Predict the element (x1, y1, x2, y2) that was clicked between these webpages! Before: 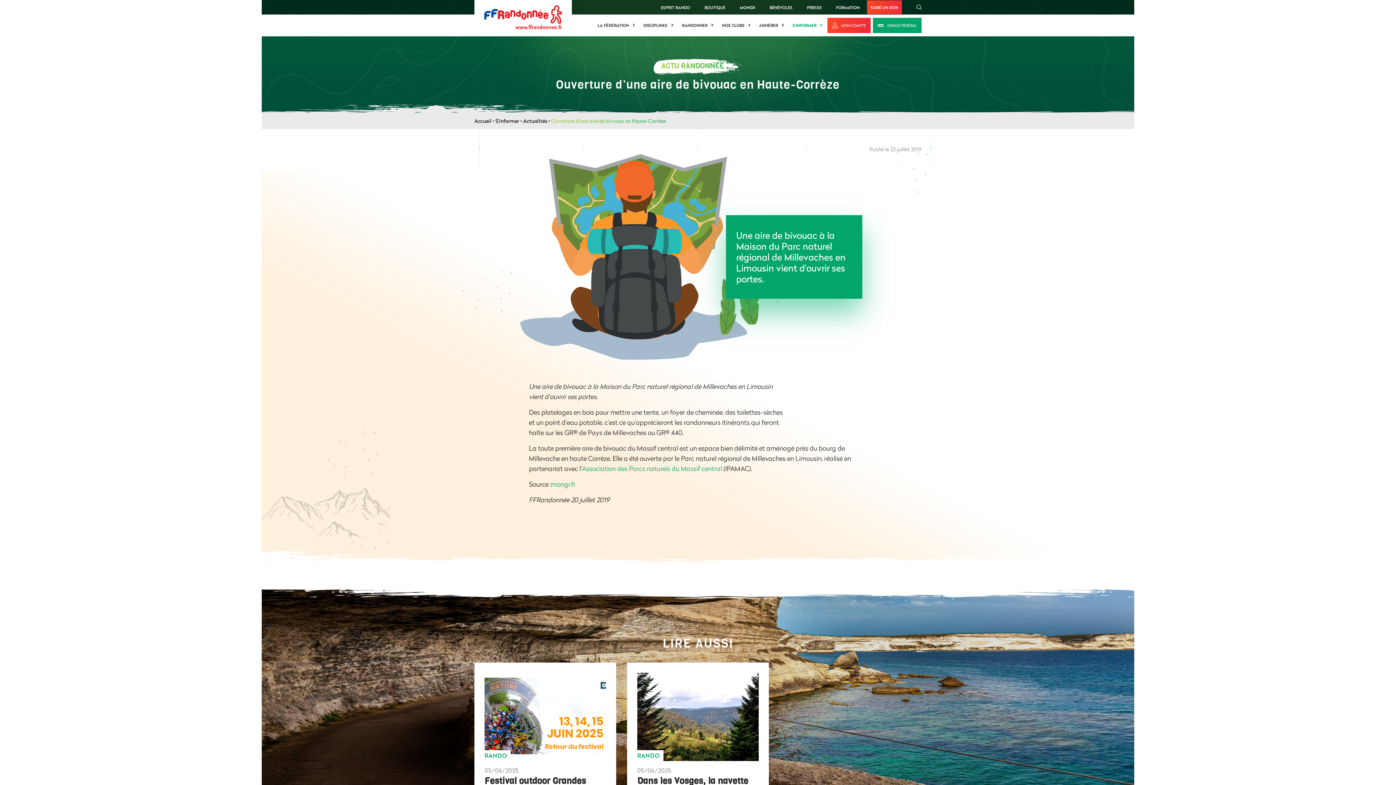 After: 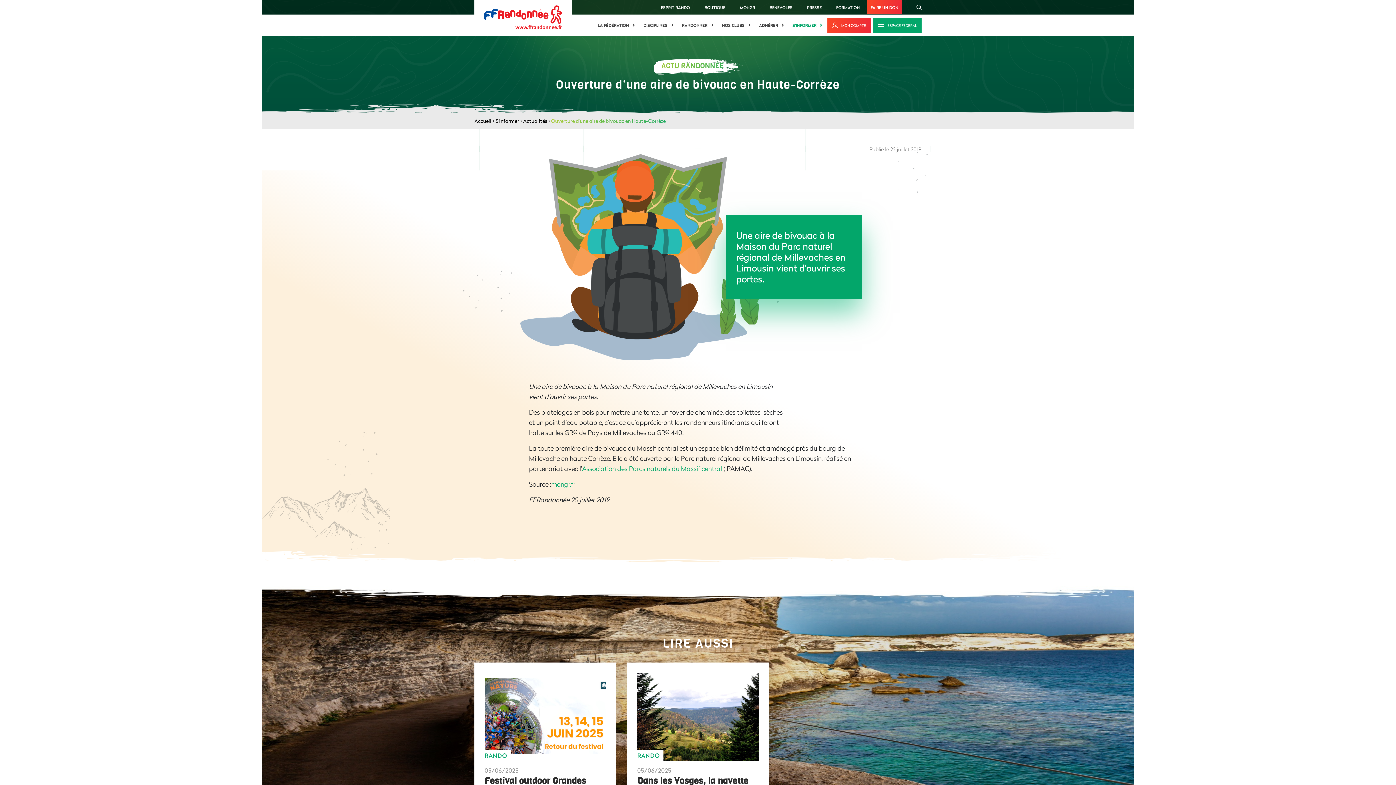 Action: label: Association des Parcs naturels du Massif central bbox: (582, 464, 722, 473)